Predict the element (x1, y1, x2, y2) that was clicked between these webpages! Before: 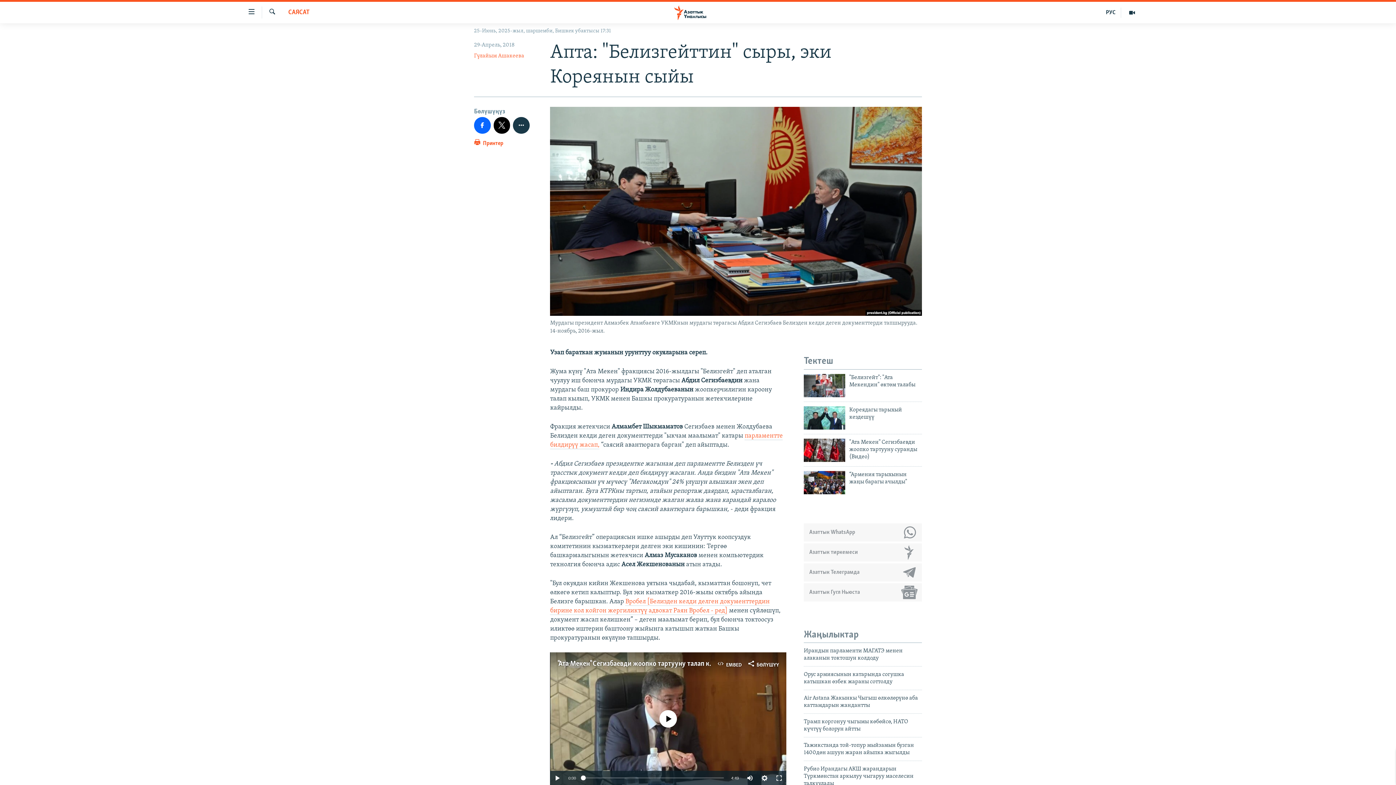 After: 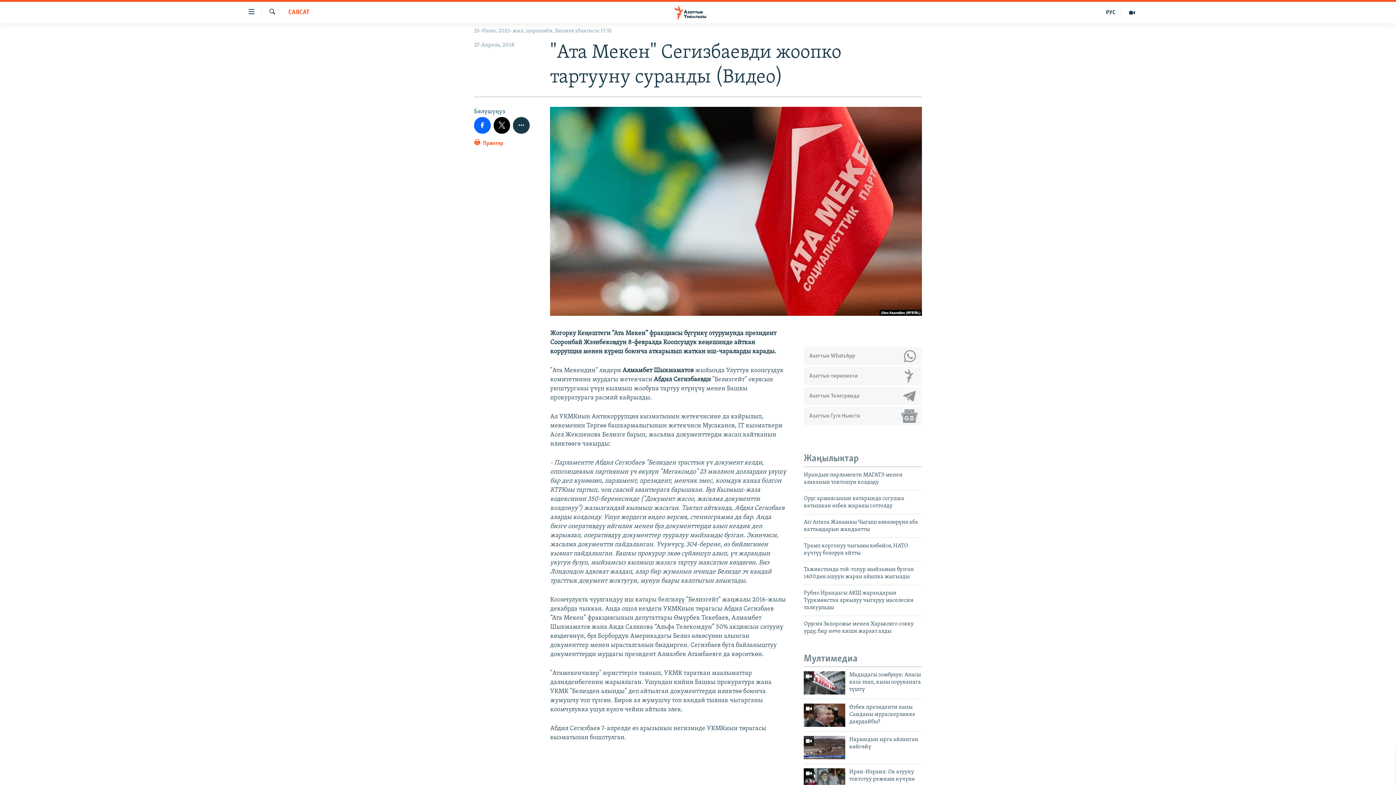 Action: label: "Ата Мекен" Сегизбаевди жоопко тартууну суранды (Видео) bbox: (849, 438, 922, 464)